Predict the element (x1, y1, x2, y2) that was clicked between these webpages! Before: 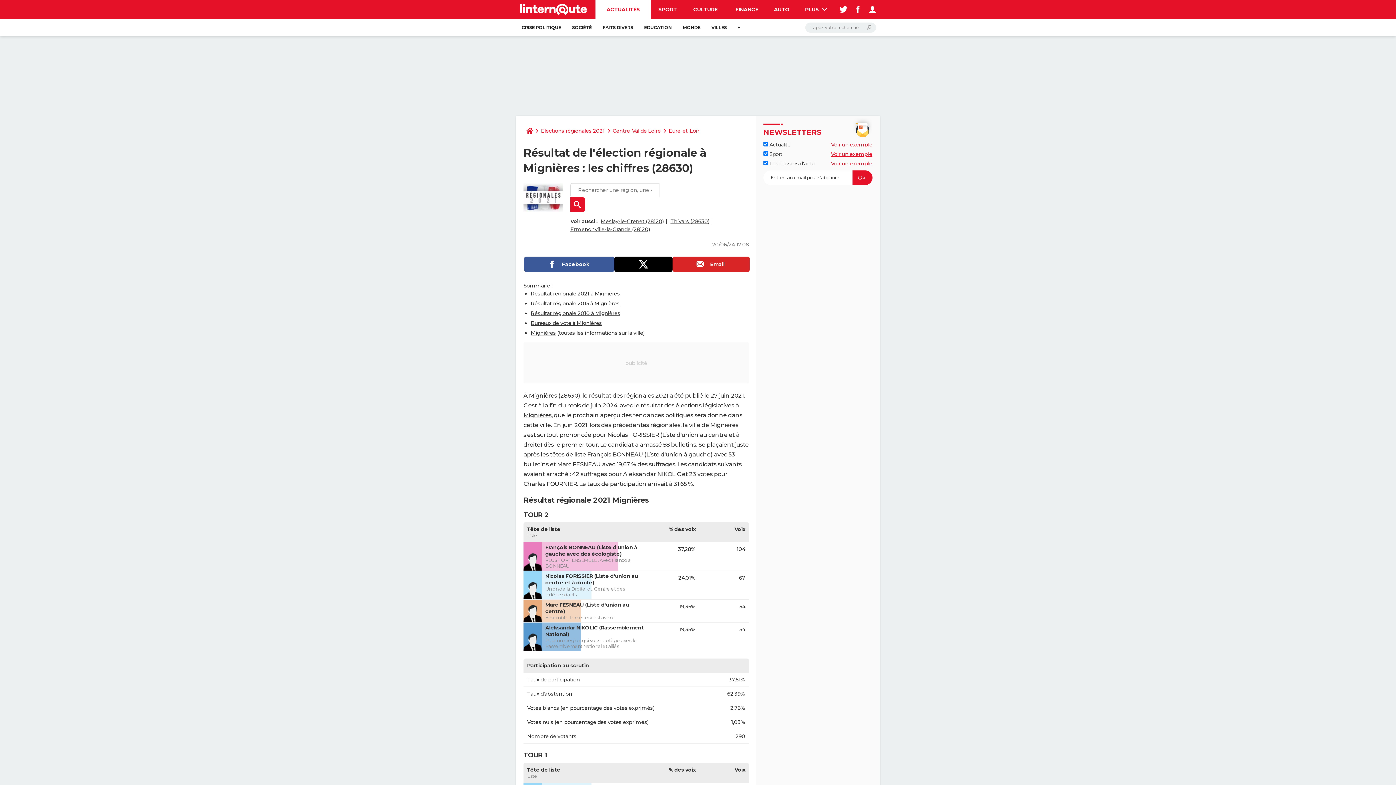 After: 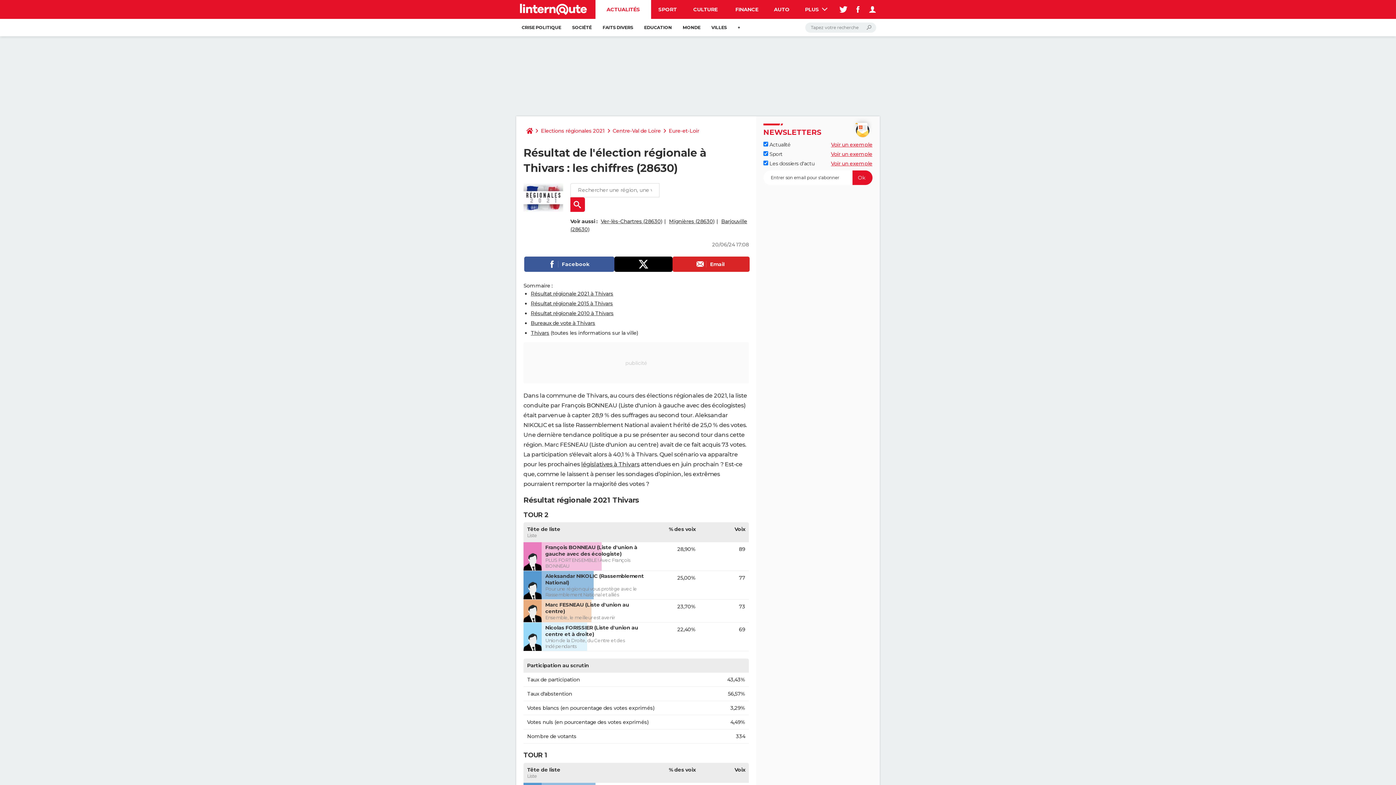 Action: label: Thivars (28630) bbox: (670, 218, 709, 224)